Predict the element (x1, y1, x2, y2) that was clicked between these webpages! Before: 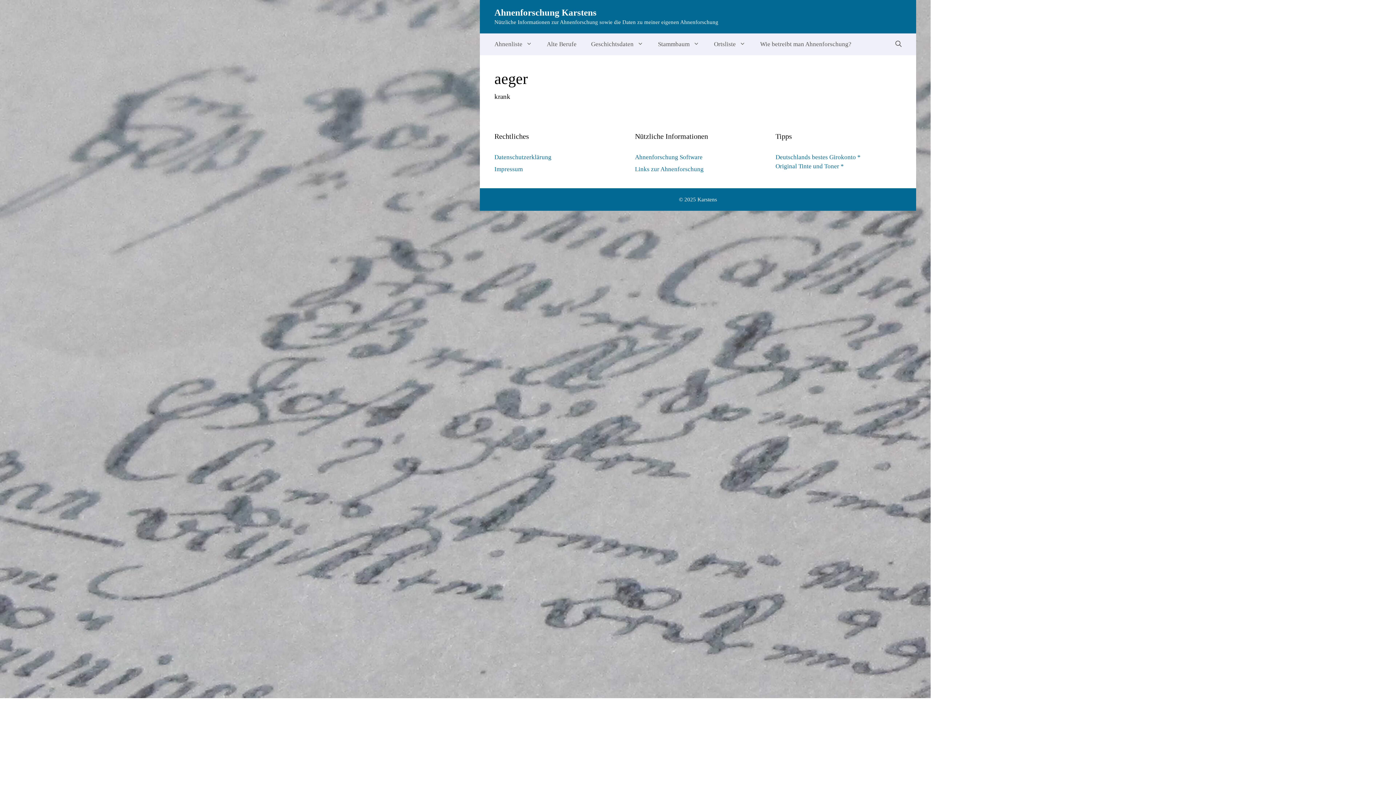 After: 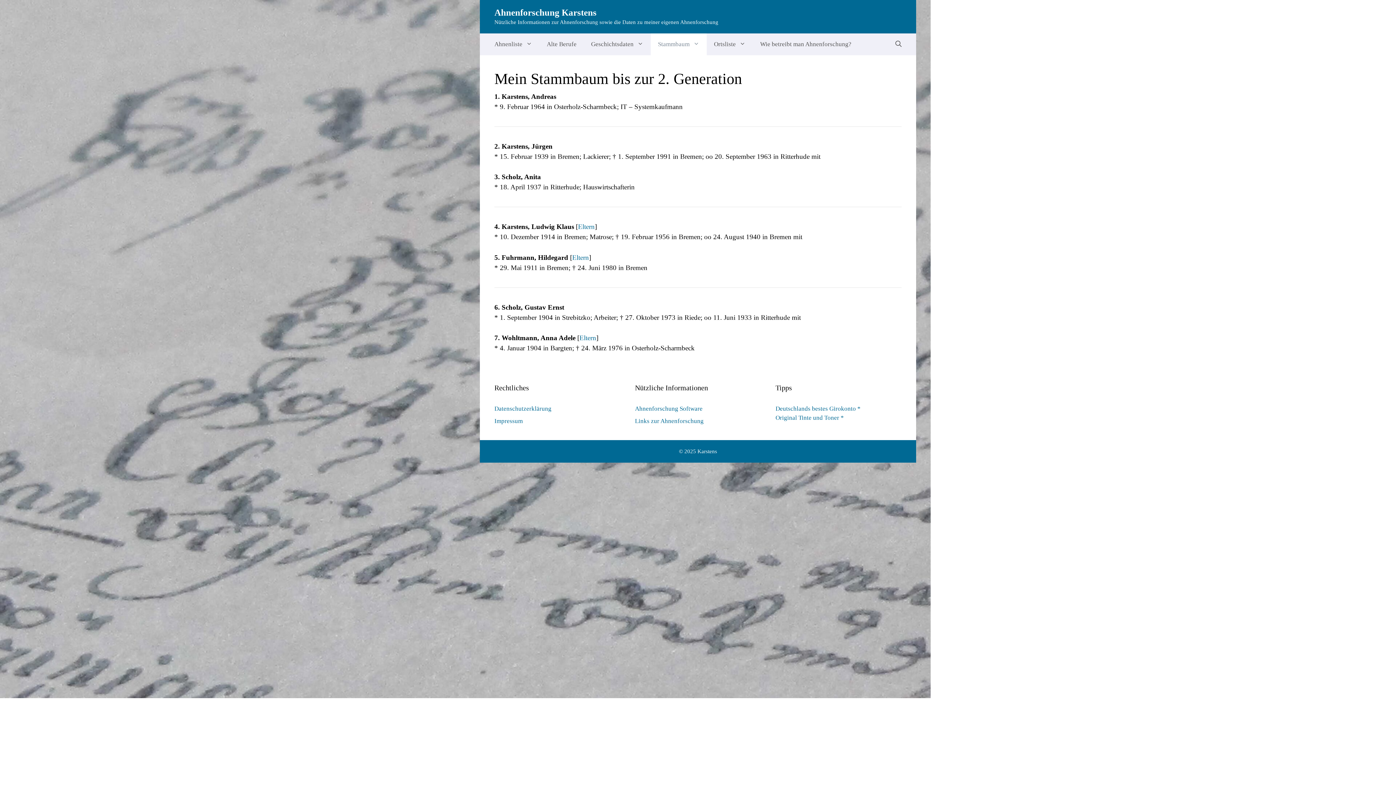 Action: label: Stammbaum bbox: (650, 33, 706, 55)